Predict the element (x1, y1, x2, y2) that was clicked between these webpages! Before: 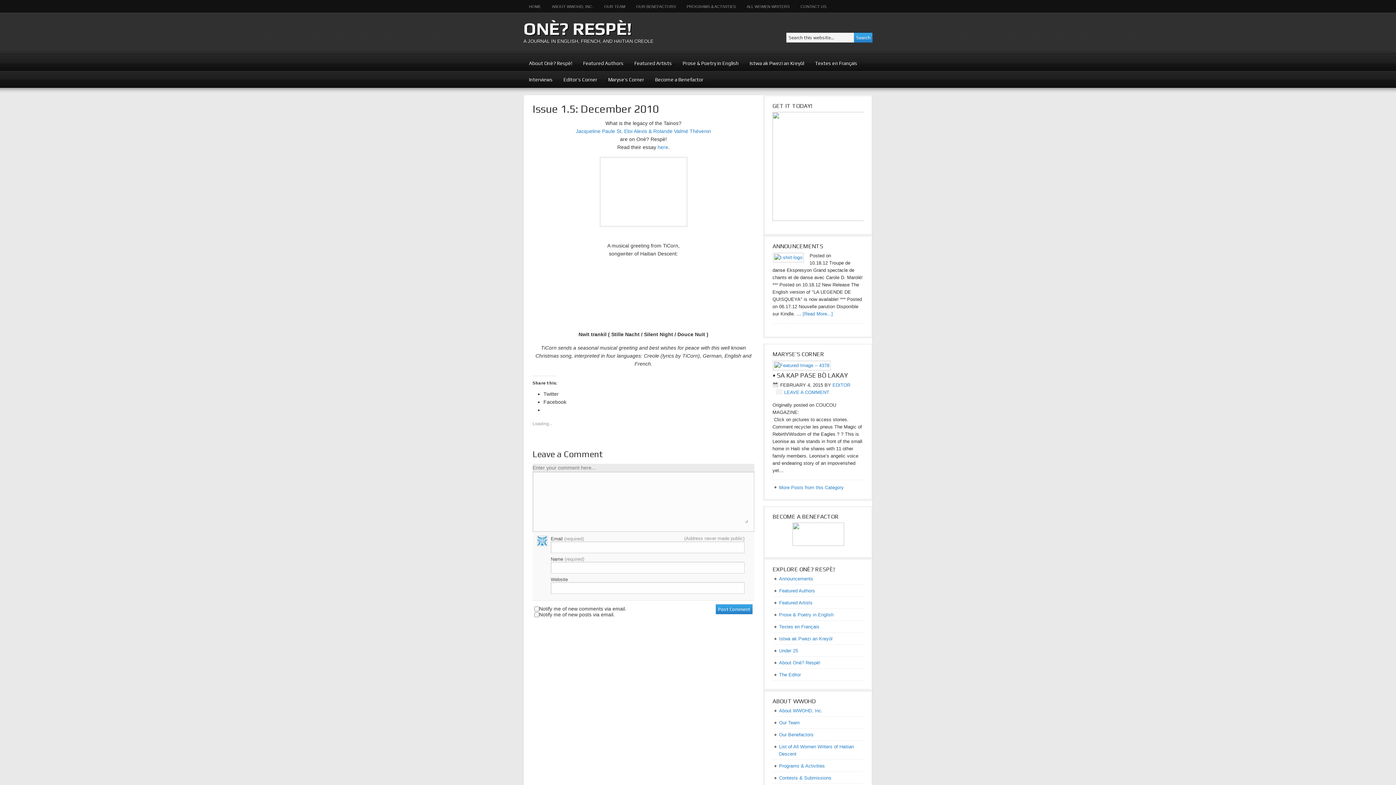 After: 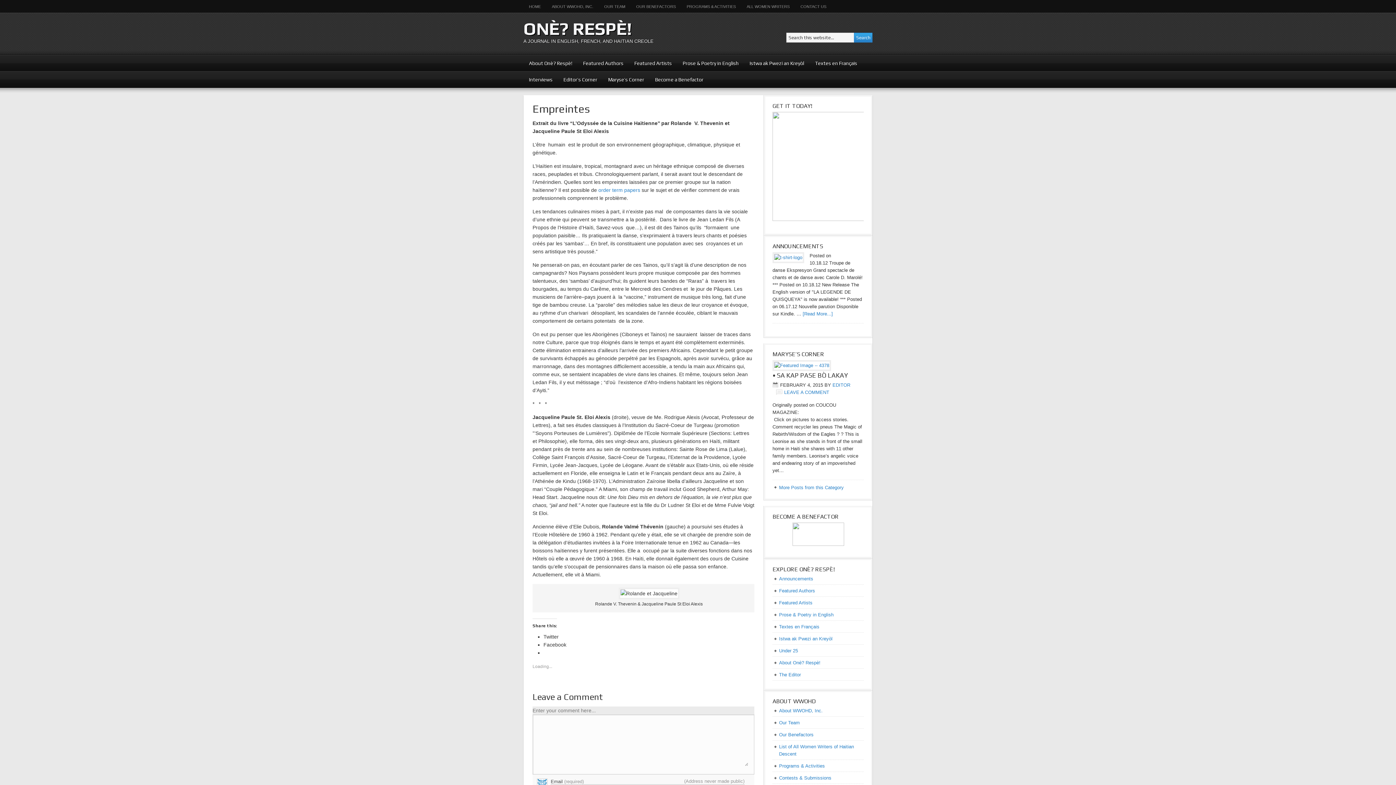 Action: bbox: (657, 144, 668, 150) label: here